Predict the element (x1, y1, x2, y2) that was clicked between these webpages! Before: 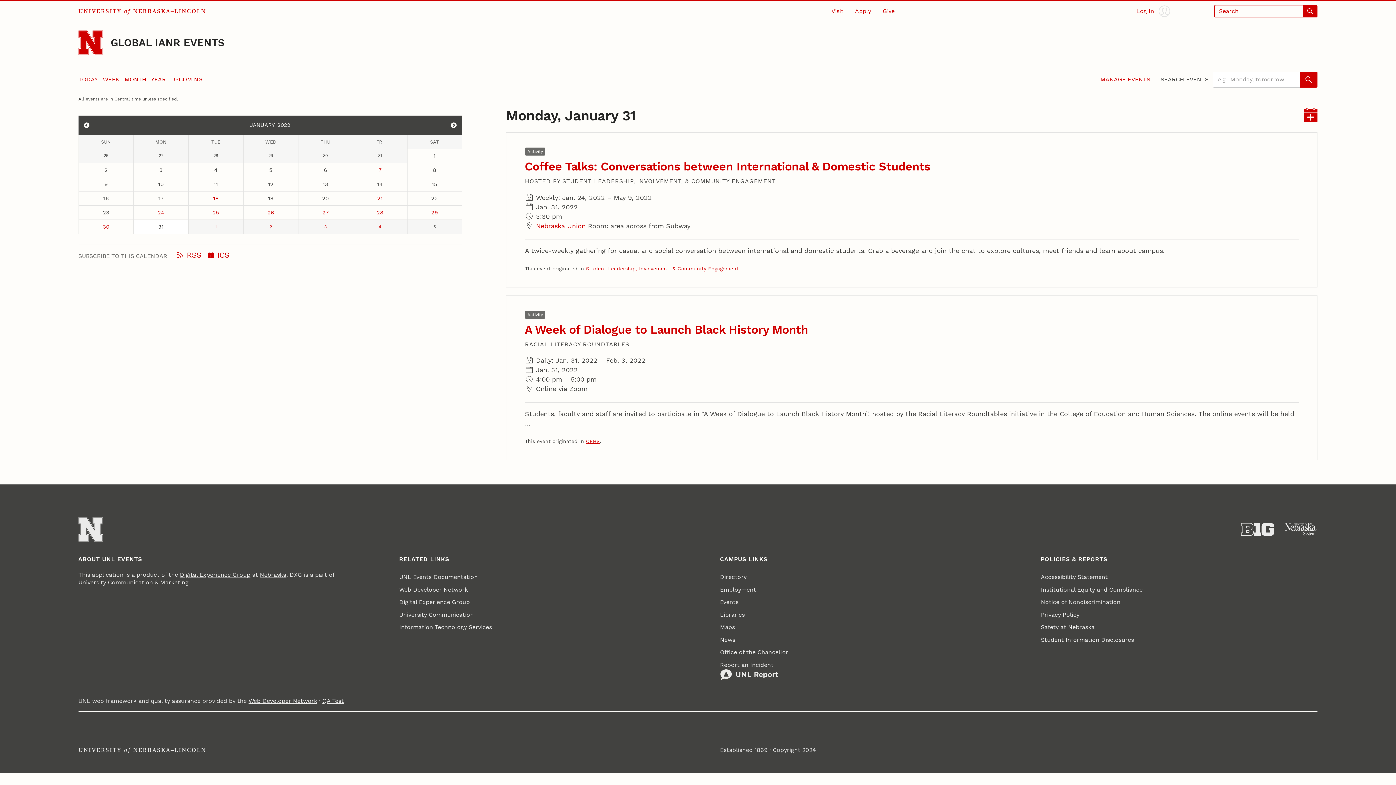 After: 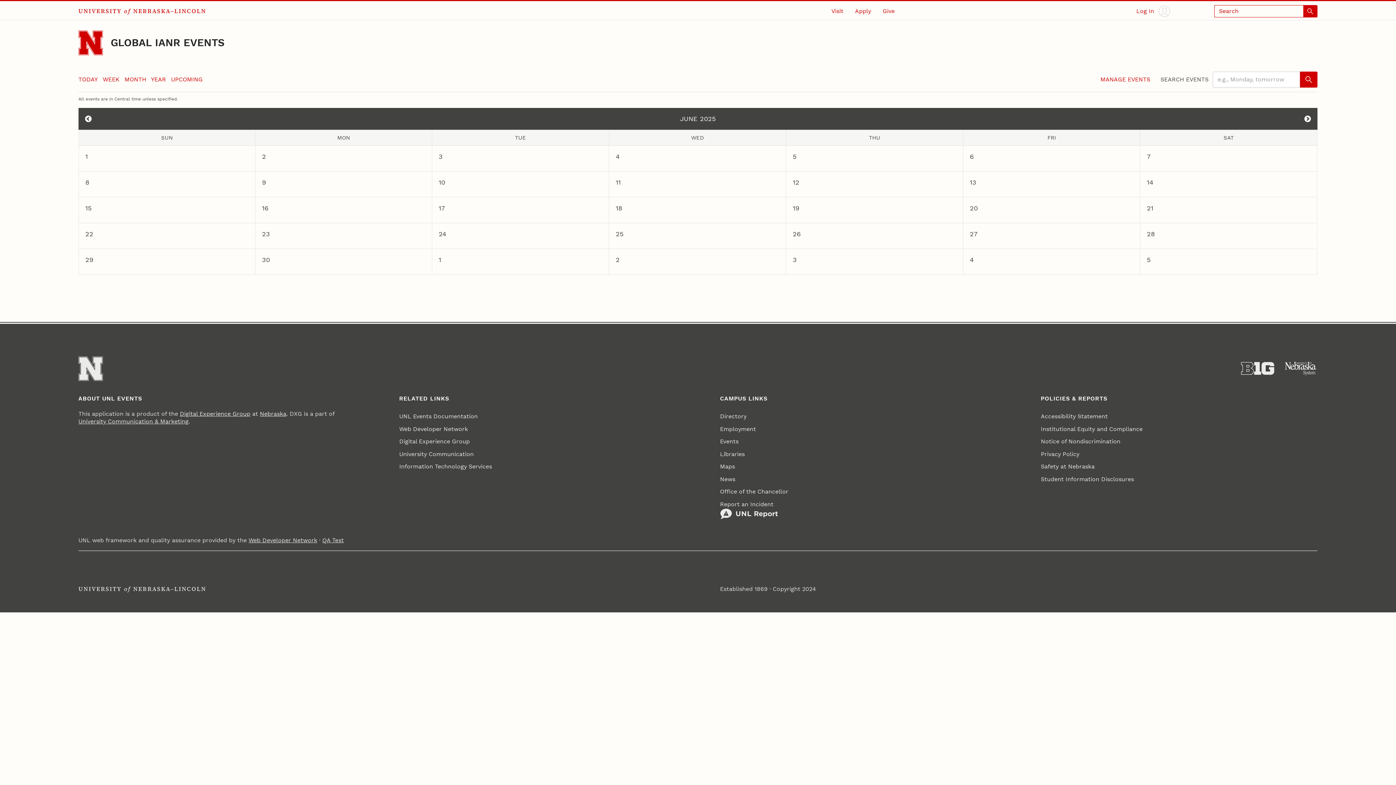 Action: bbox: (124, 75, 146, 82) label: MONTH